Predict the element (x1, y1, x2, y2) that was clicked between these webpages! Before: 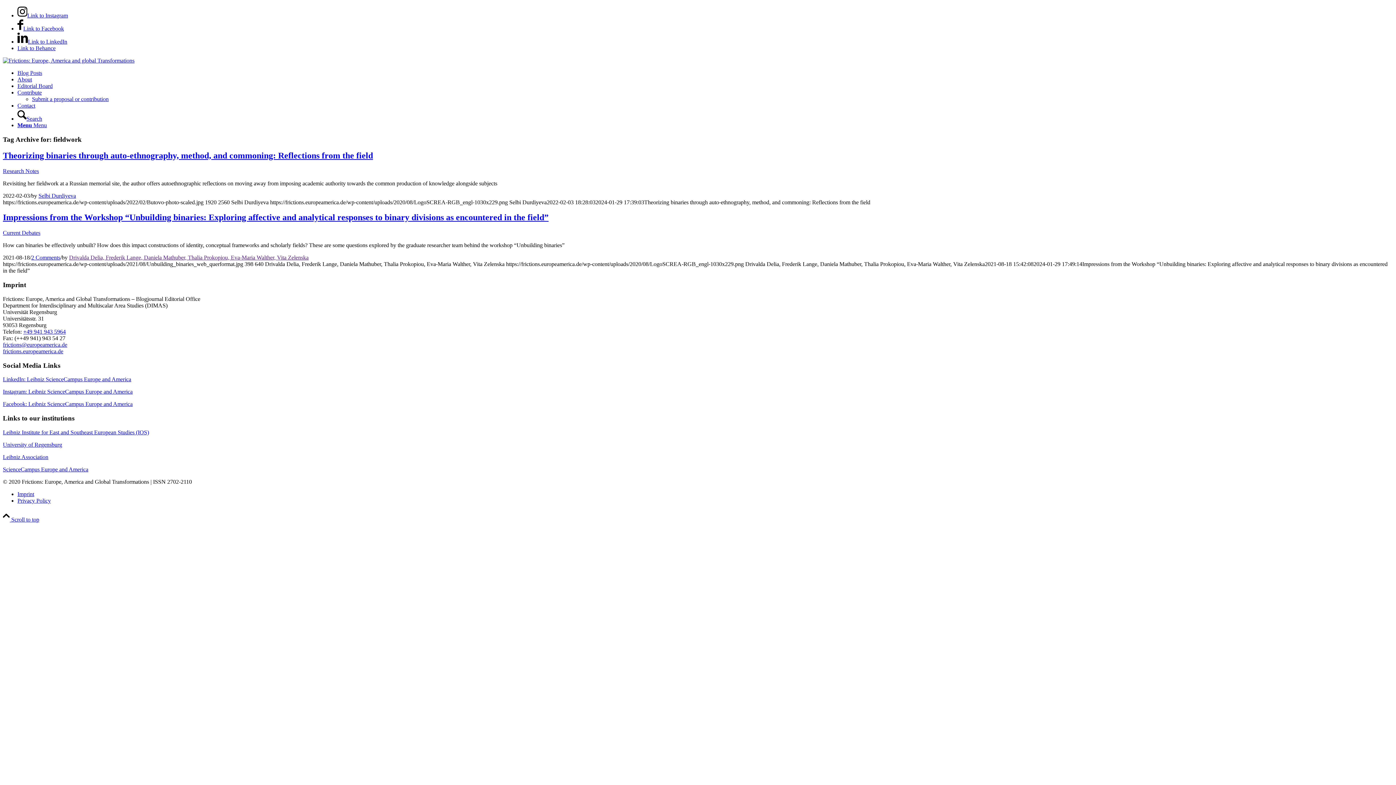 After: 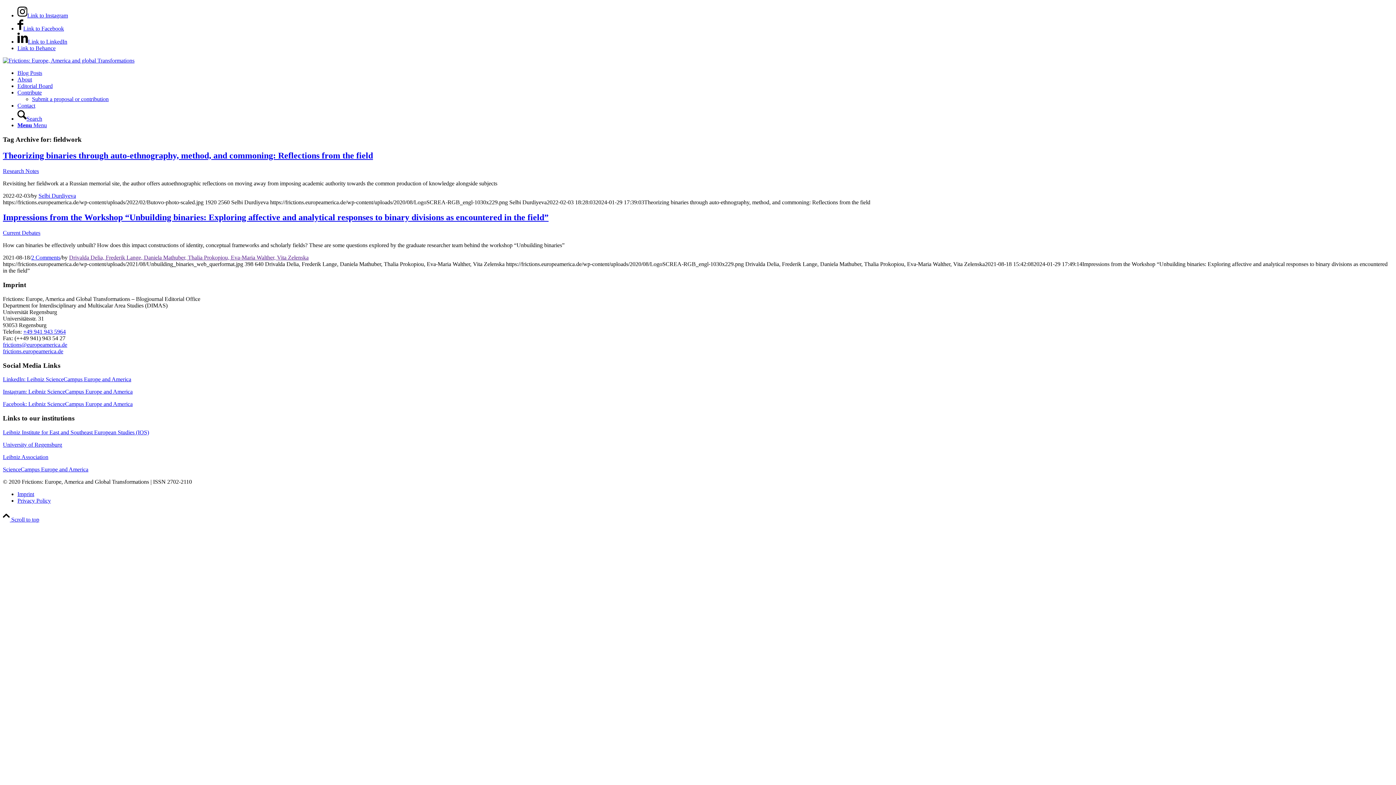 Action: label: Menu bbox: (17, 122, 46, 128)